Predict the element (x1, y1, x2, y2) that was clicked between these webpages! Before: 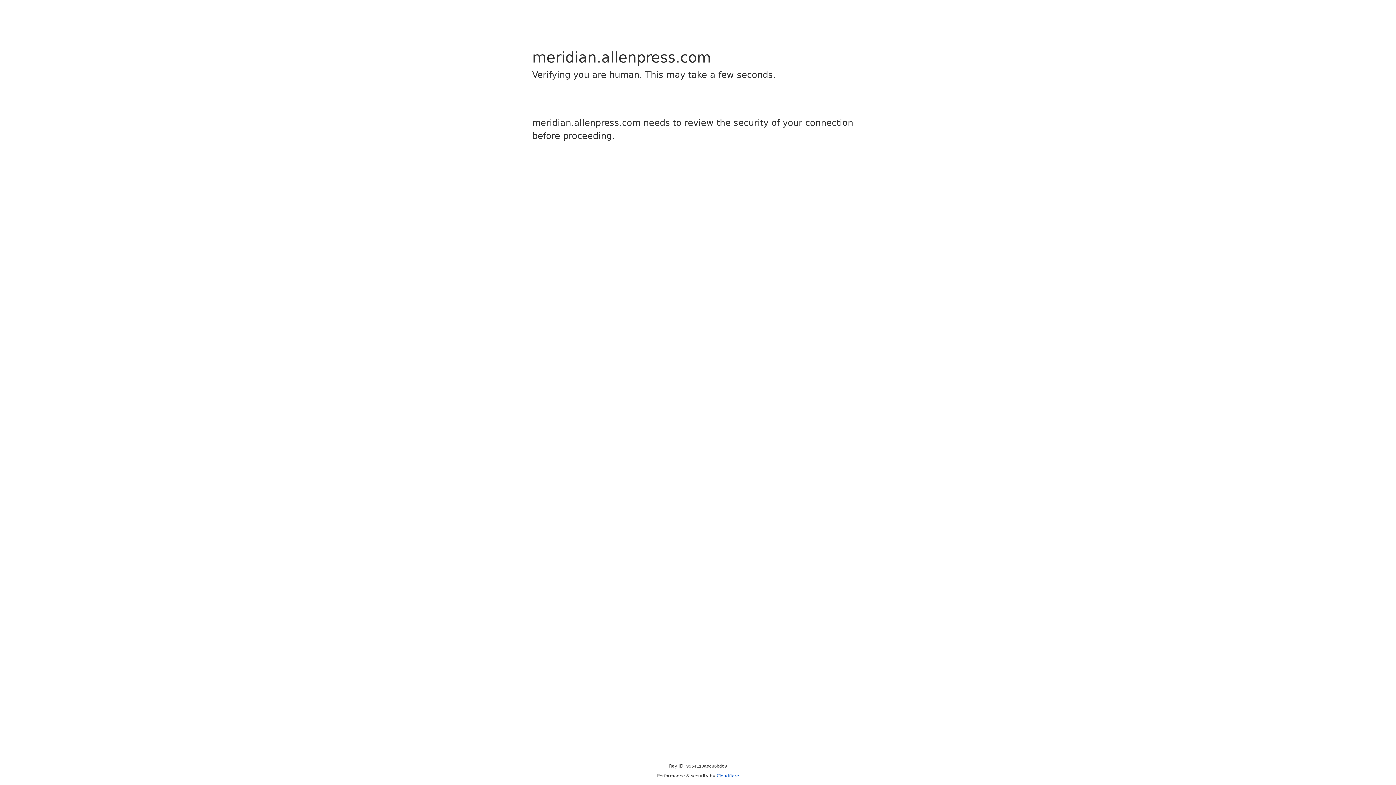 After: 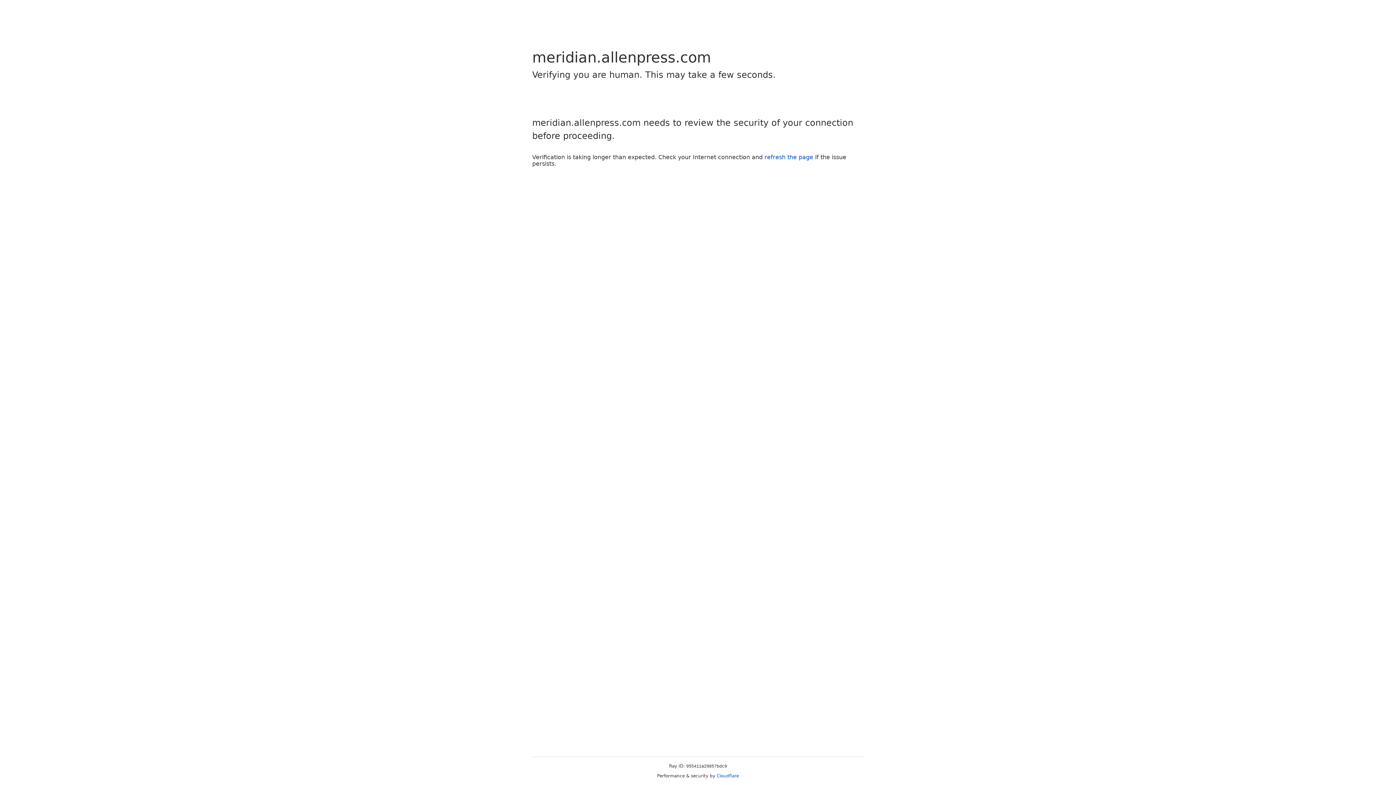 Action: label: Cloudflare bbox: (716, 773, 739, 778)